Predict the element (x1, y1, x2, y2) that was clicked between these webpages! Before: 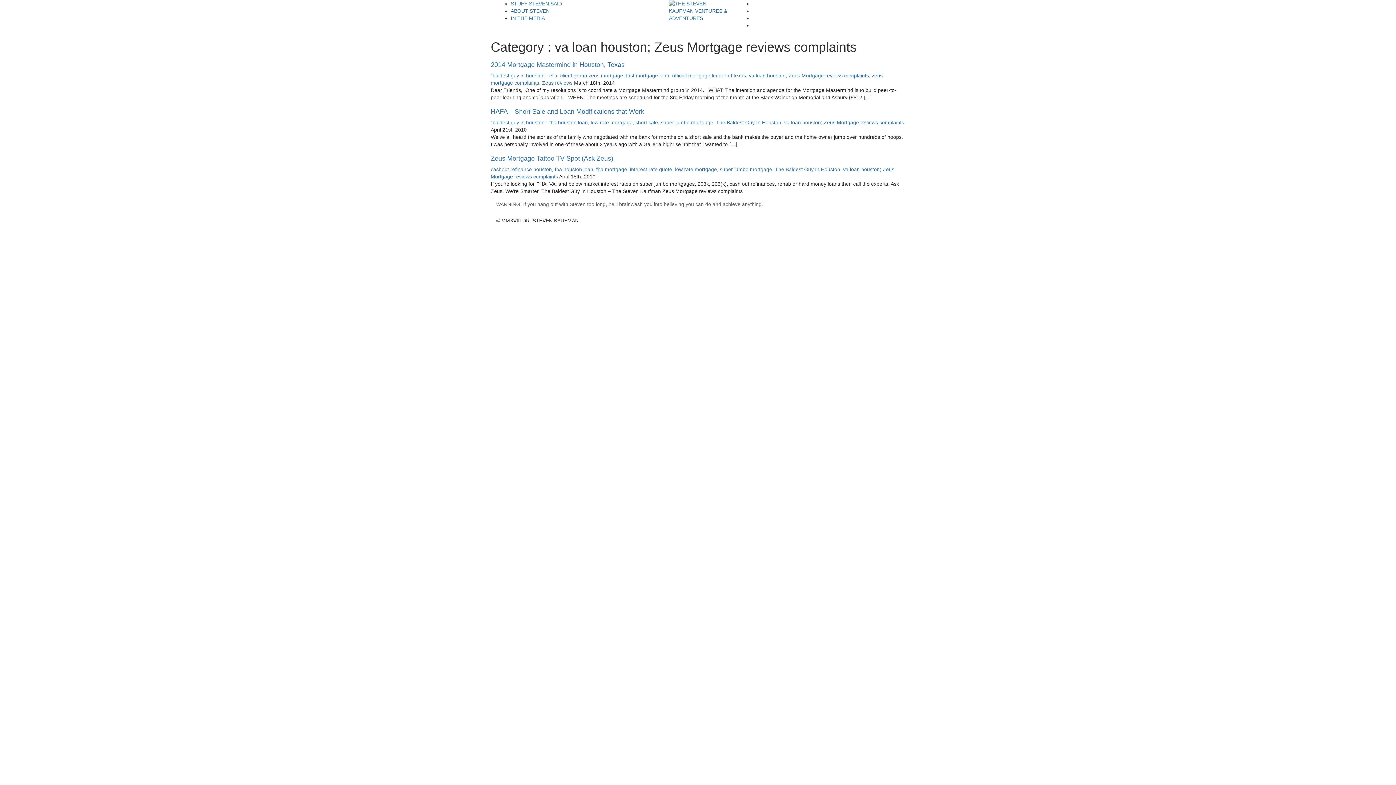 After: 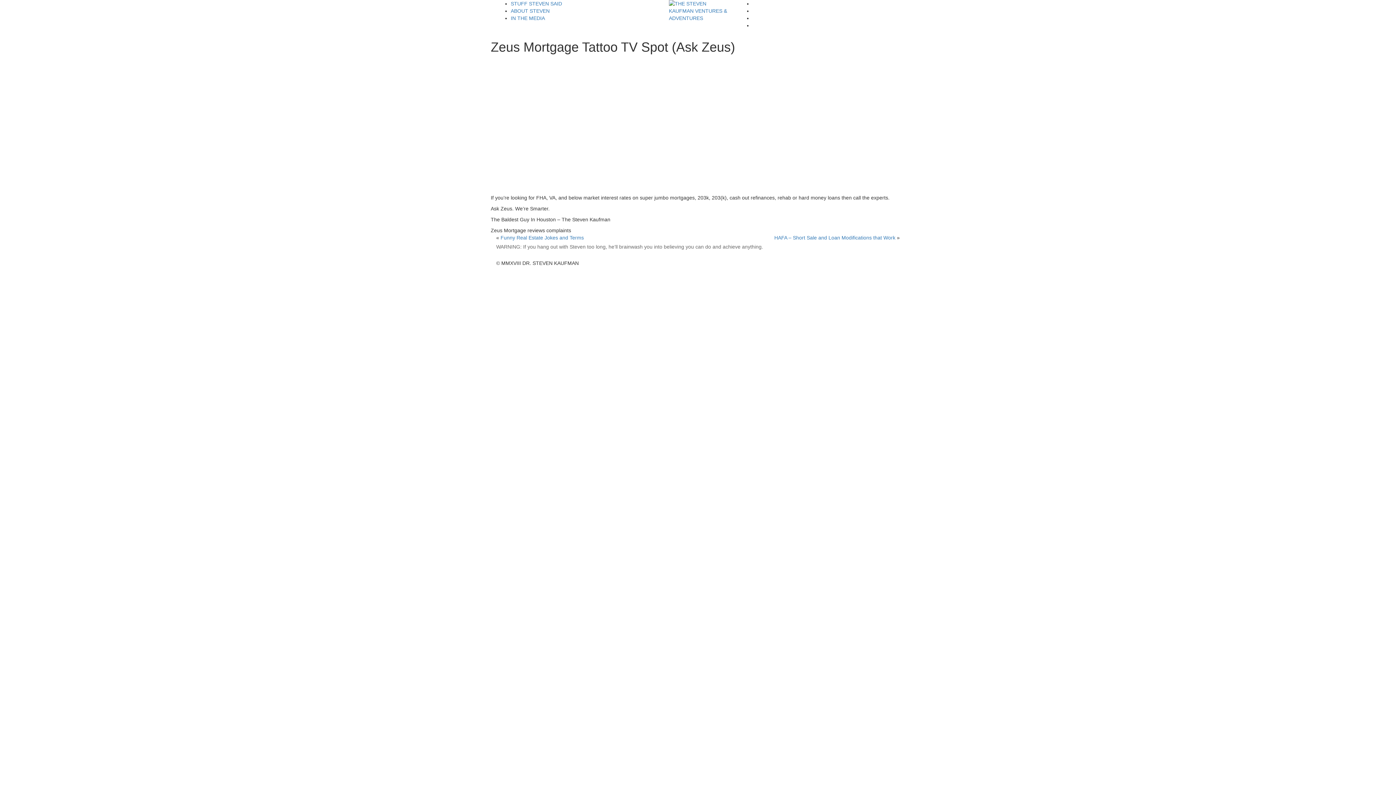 Action: label: Zeus Mortgage Tattoo TV Spot (Ask Zeus) bbox: (490, 154, 613, 162)